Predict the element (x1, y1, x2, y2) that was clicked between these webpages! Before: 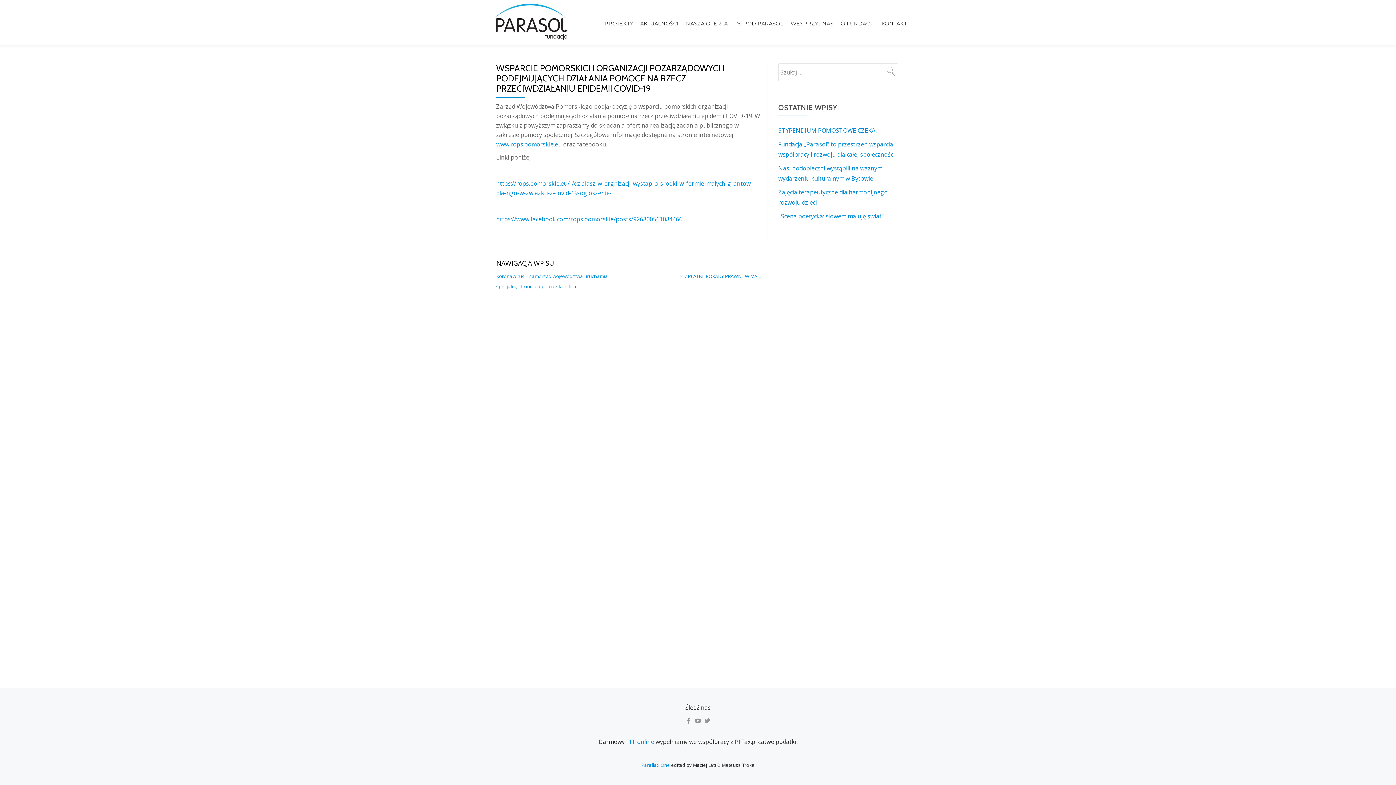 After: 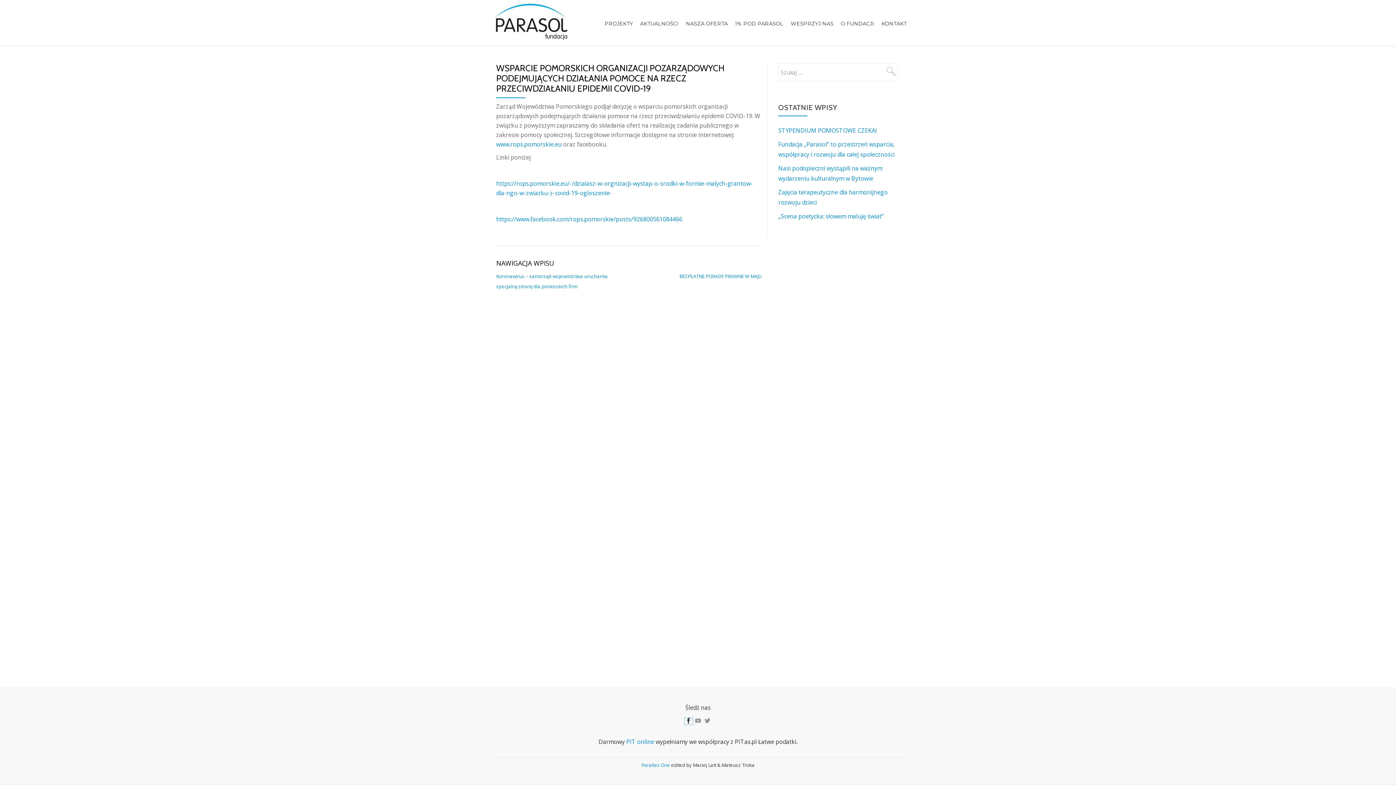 Action: bbox: (684, 717, 693, 725)